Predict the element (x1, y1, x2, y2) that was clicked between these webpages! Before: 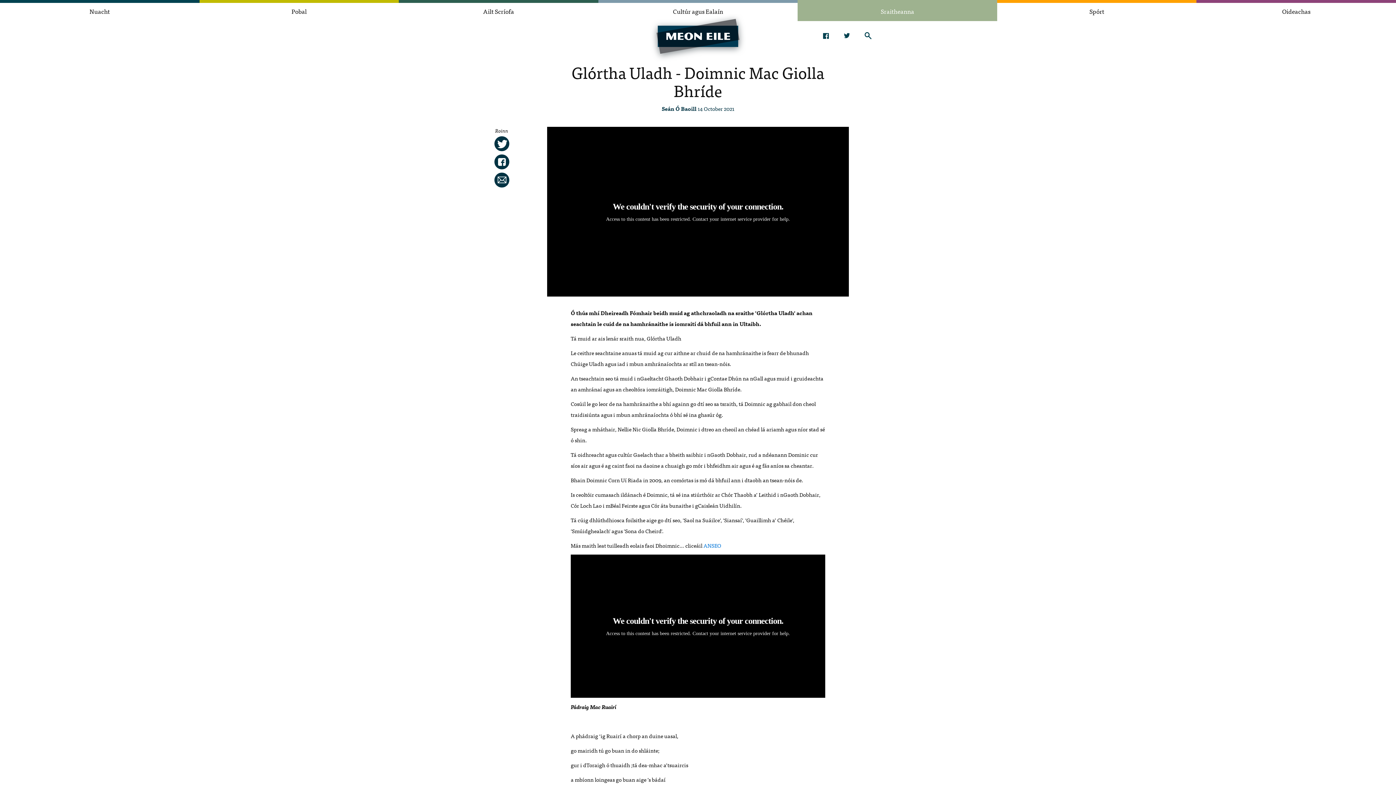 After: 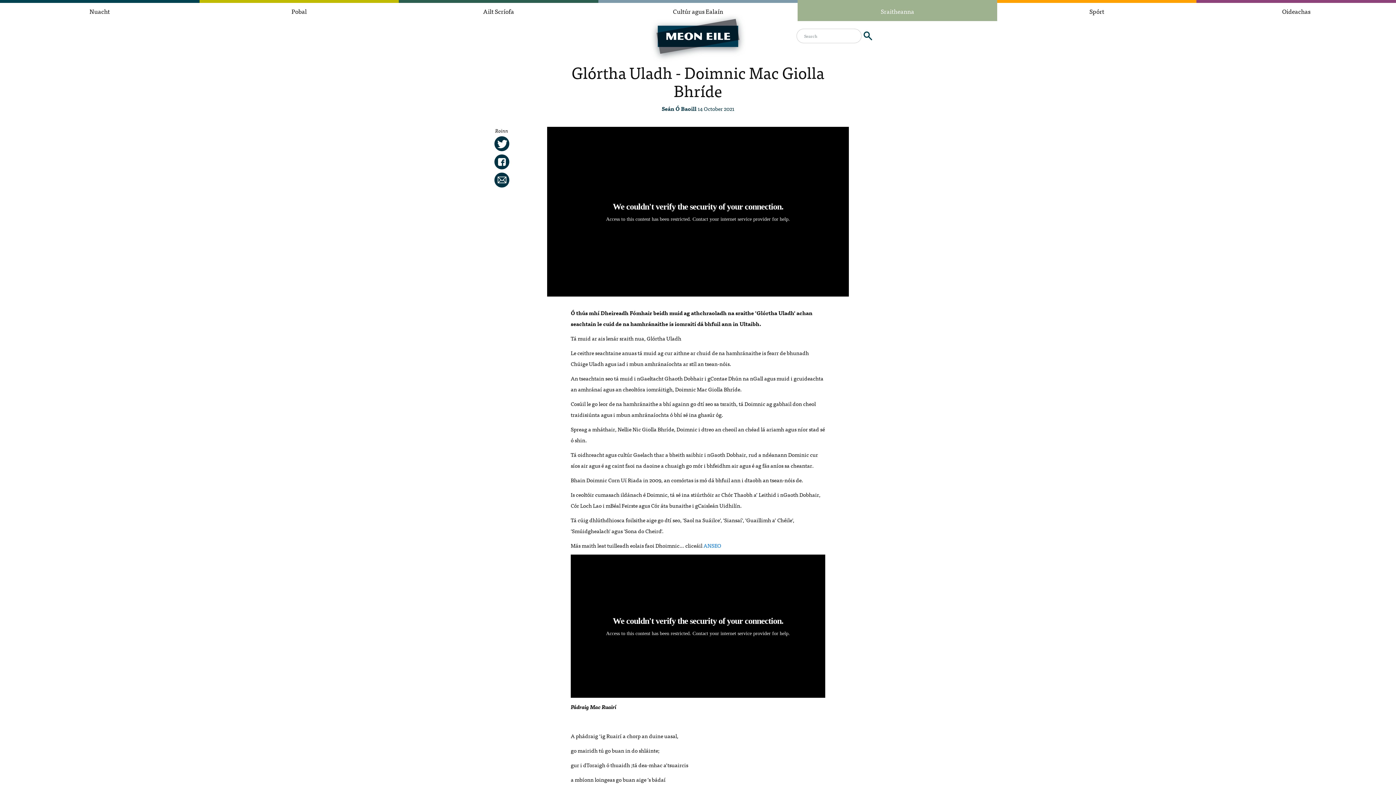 Action: label: Search bbox: (863, 28, 872, 42)